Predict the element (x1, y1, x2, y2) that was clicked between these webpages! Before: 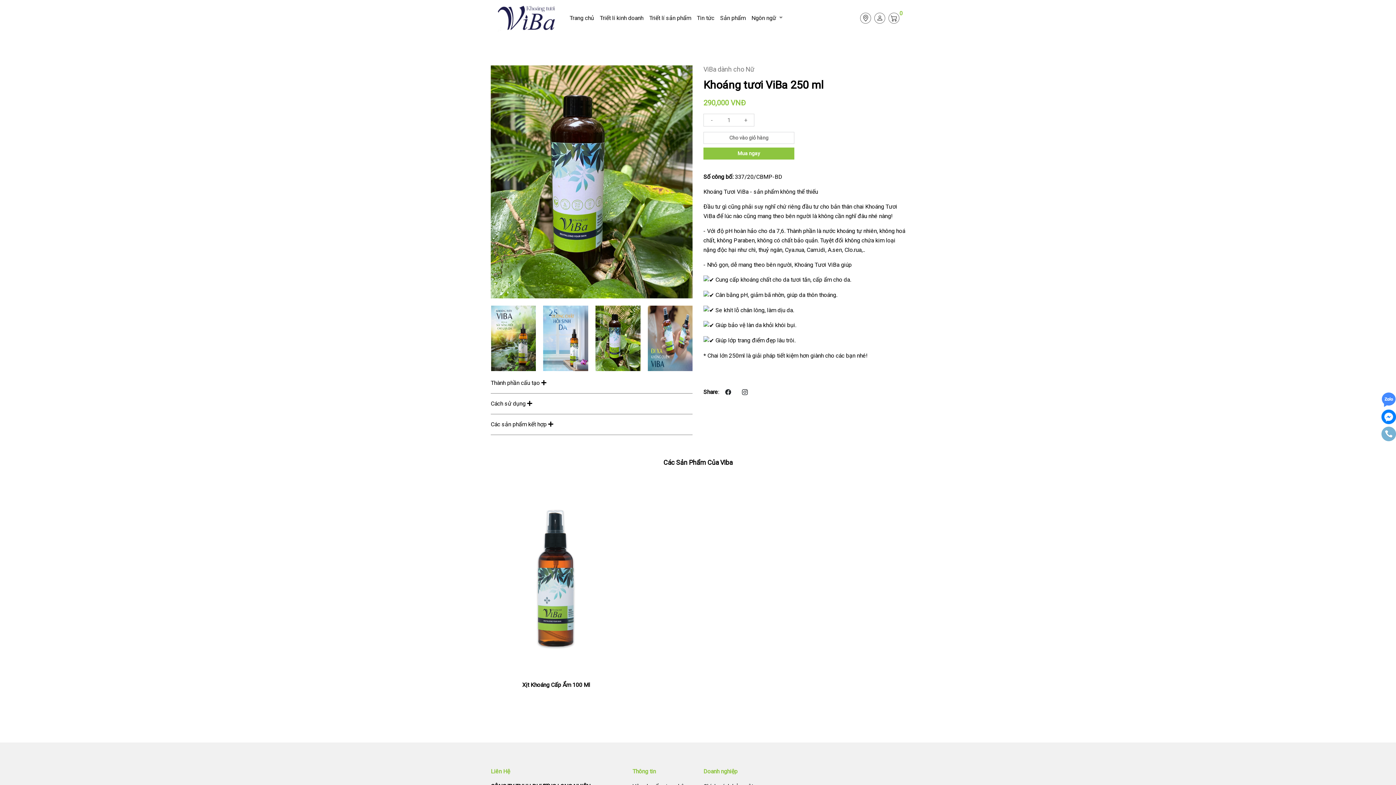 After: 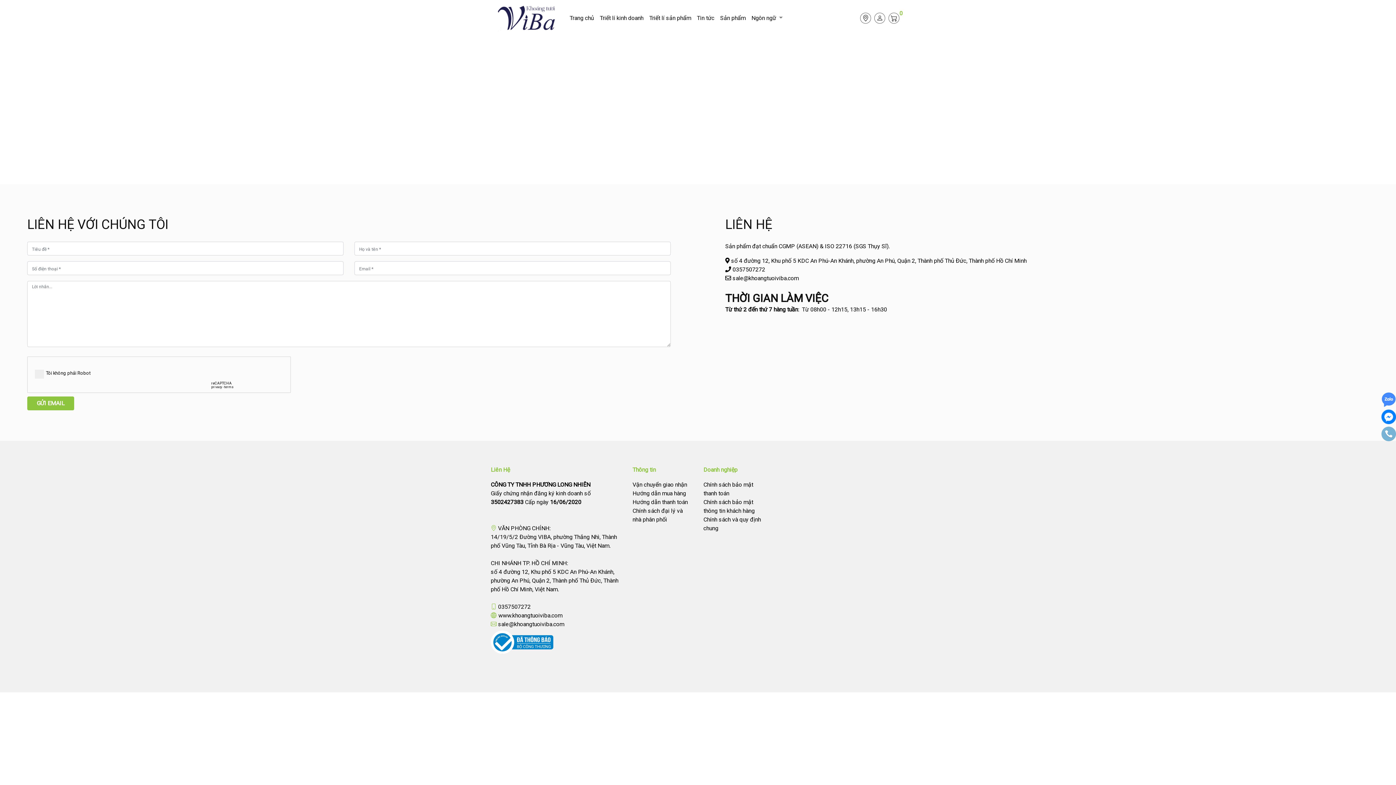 Action: bbox: (860, 12, 871, 23)